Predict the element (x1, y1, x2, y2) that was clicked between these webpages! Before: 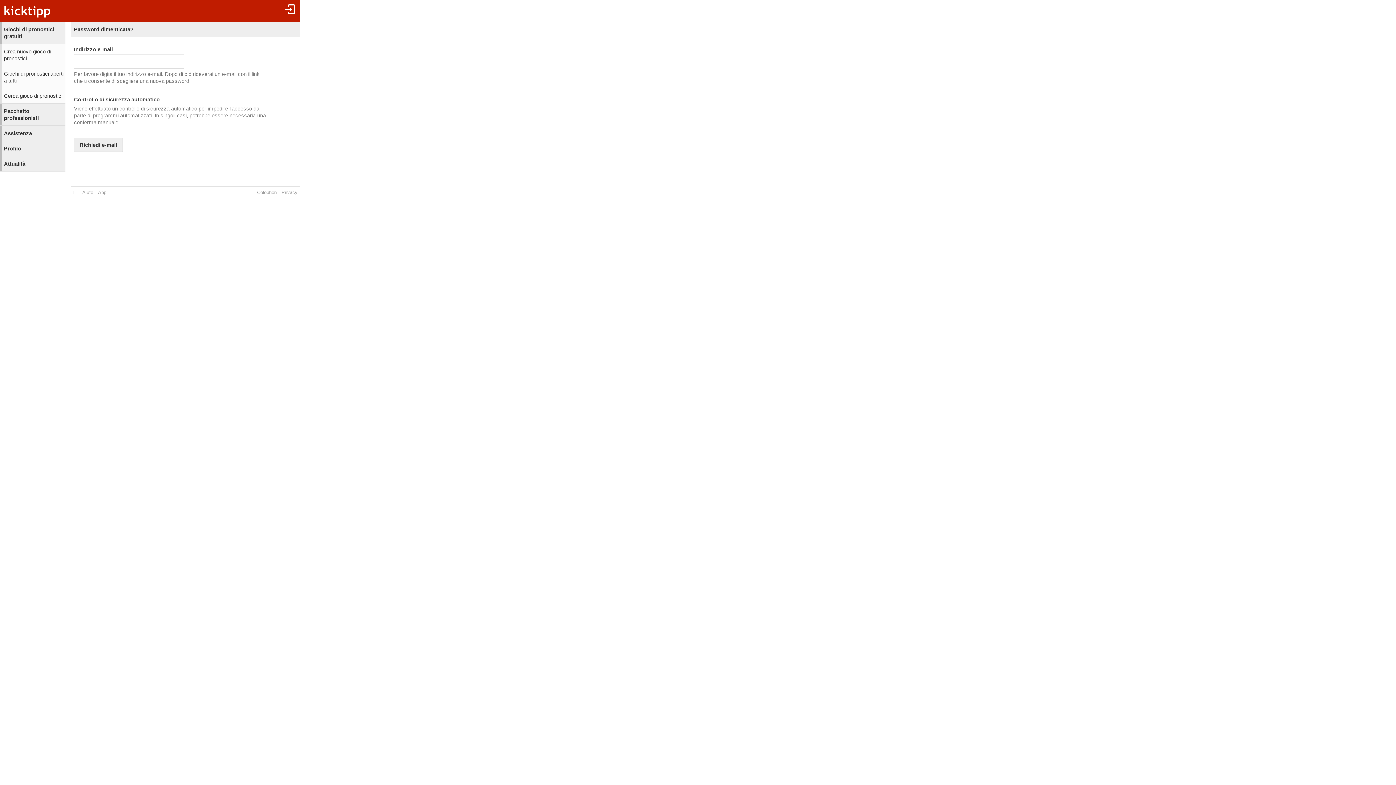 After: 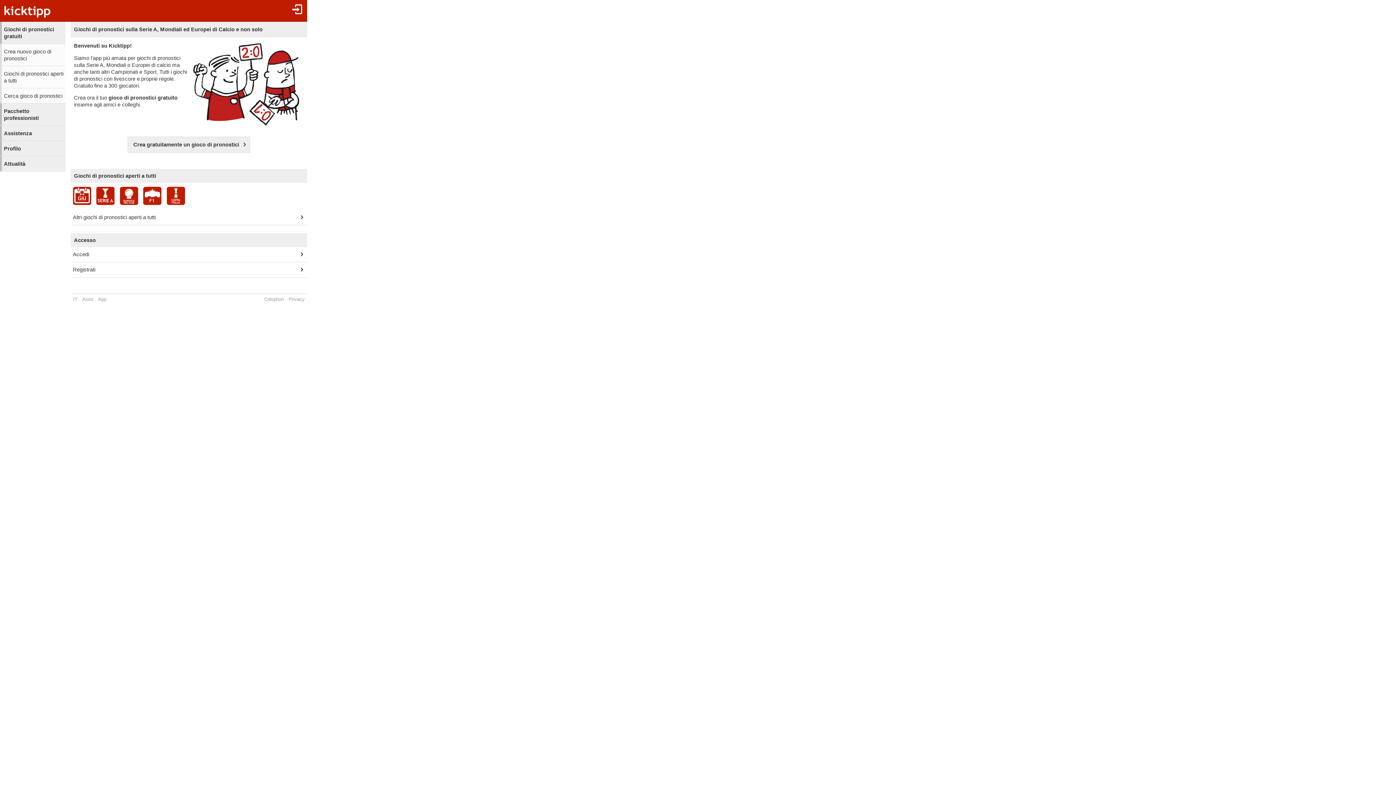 Action: bbox: (0, 0, 58, 21)